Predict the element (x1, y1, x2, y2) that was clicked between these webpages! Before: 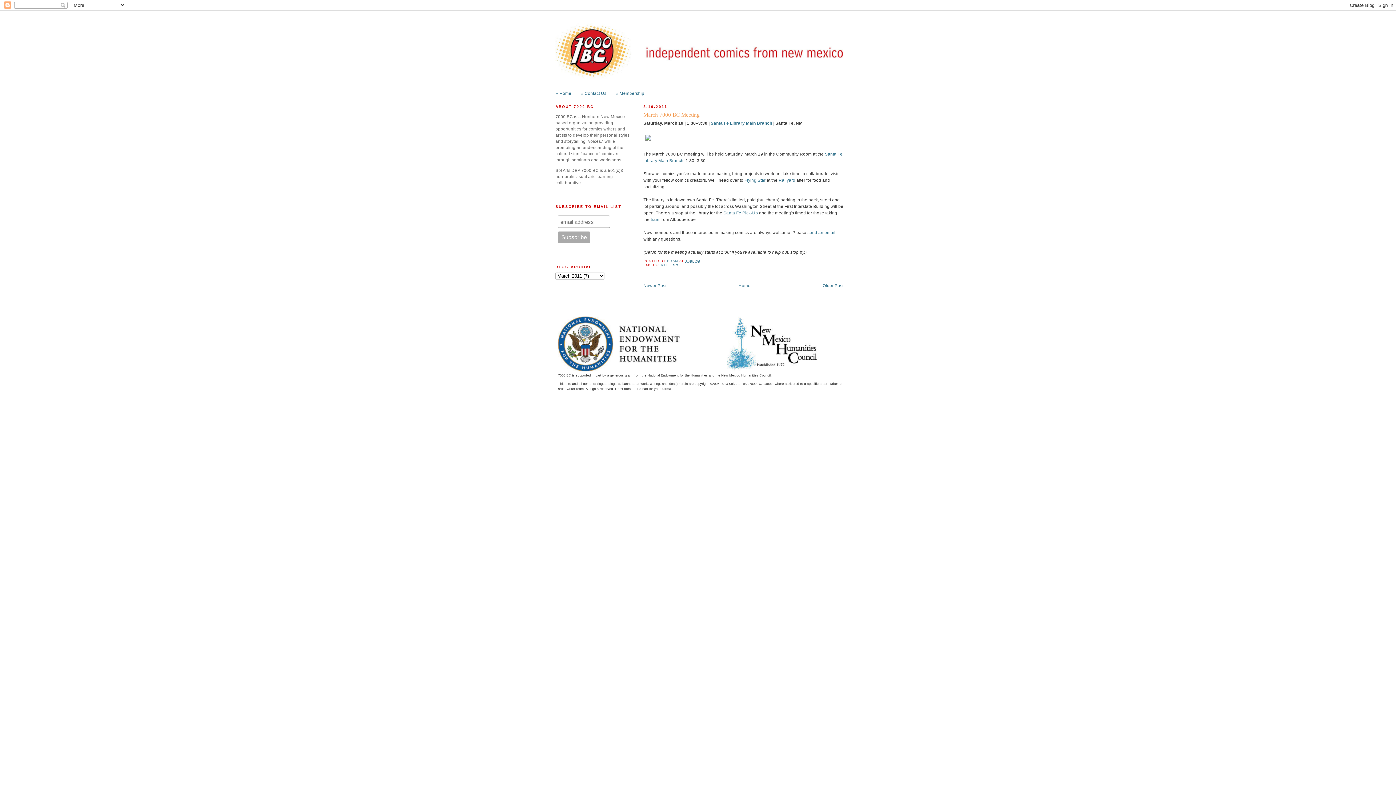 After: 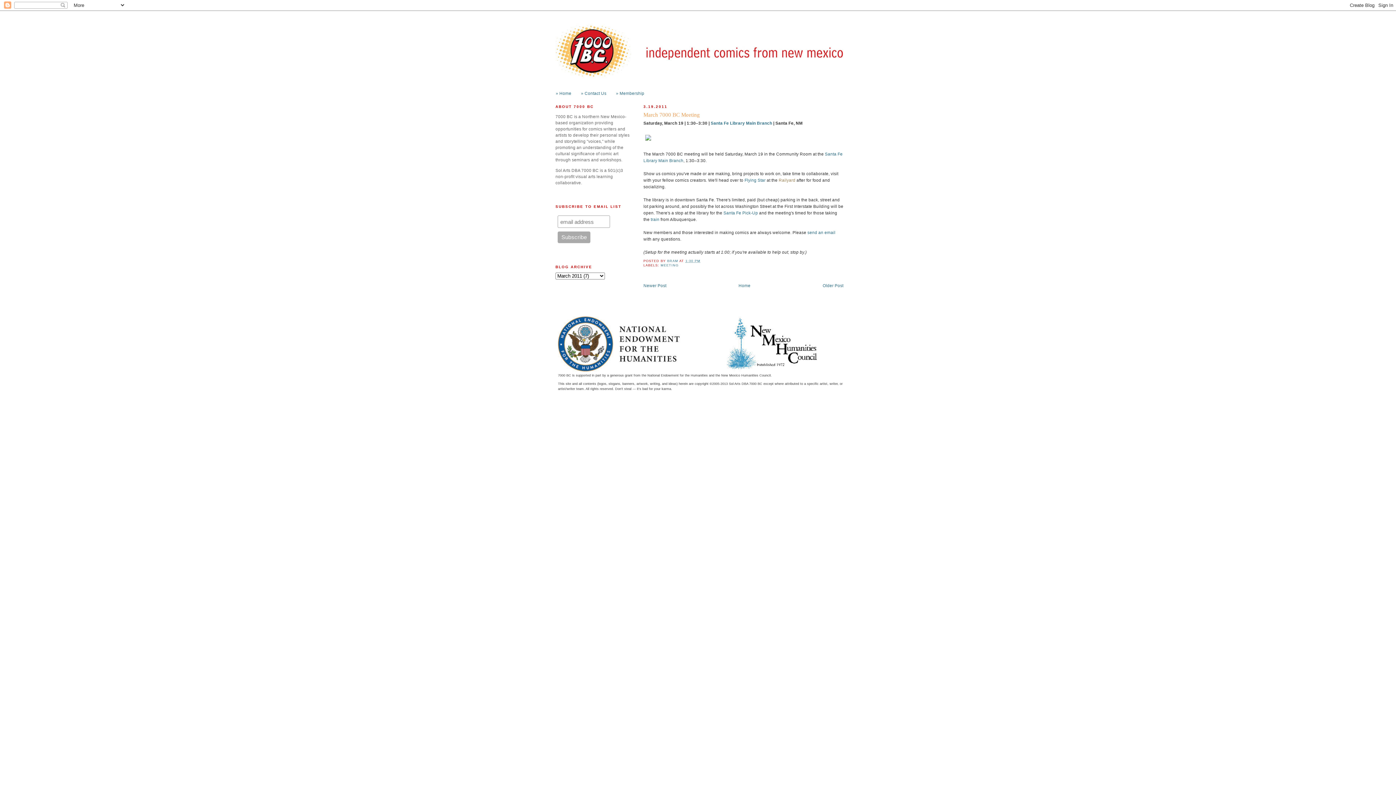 Action: label: Railyard bbox: (778, 177, 795, 182)